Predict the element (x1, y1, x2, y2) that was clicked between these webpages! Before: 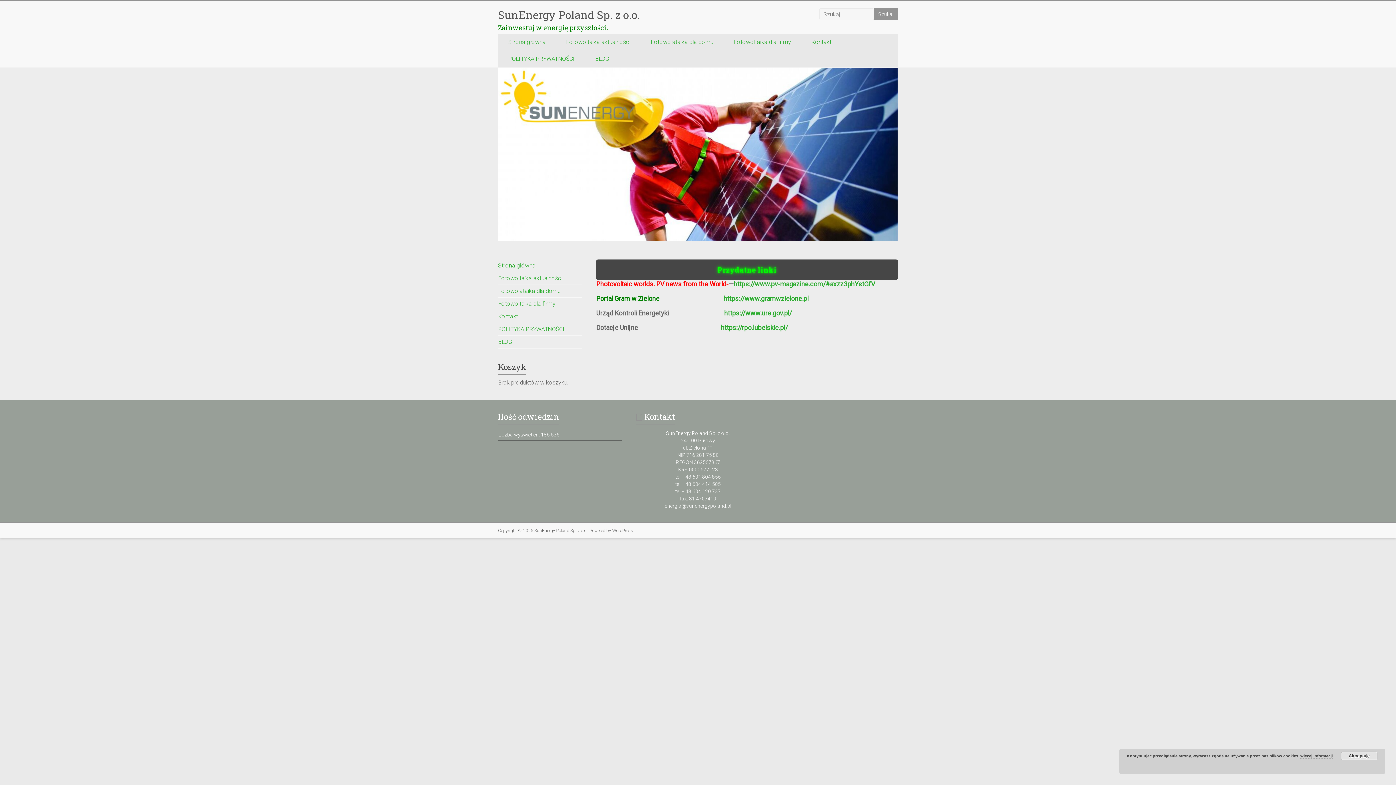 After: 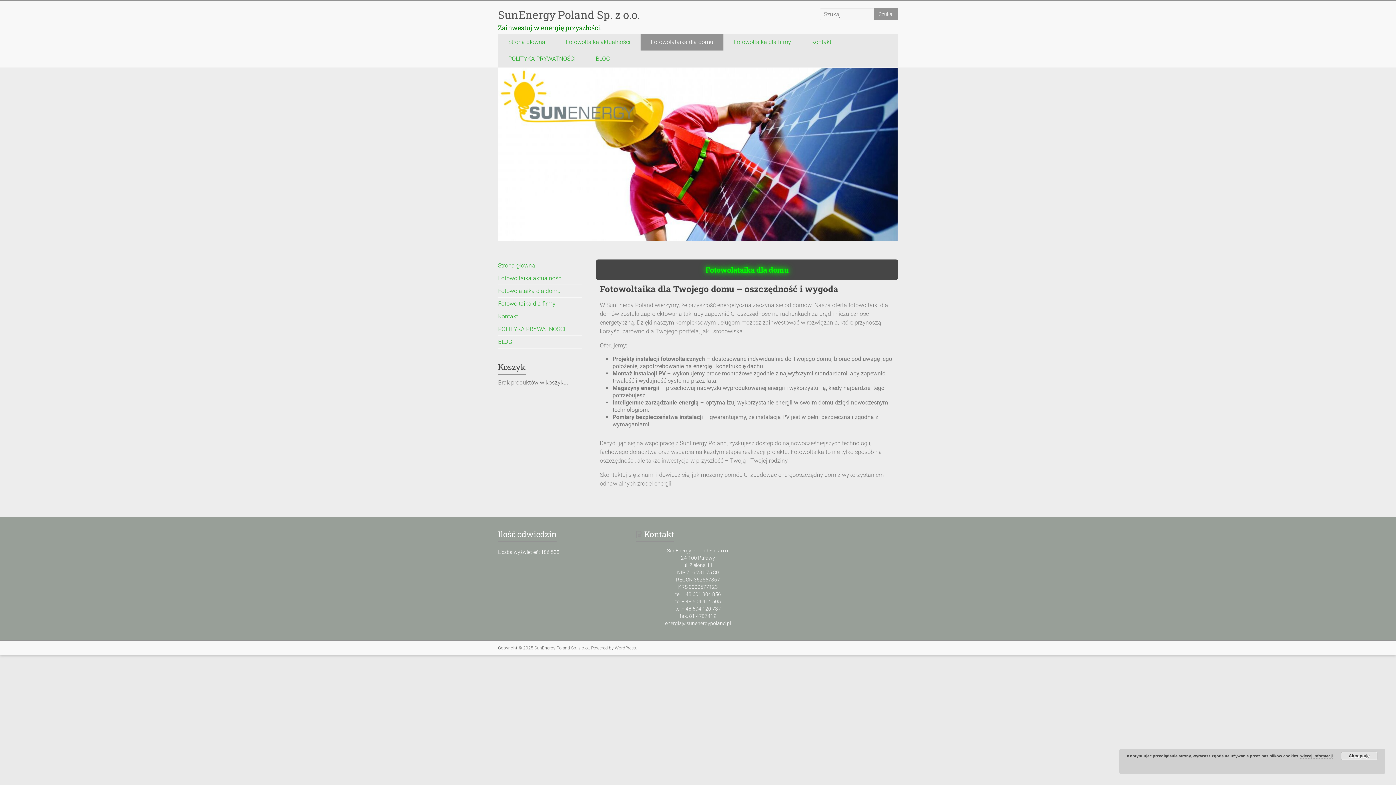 Action: label: Fotowolataika dla domu bbox: (498, 287, 560, 294)